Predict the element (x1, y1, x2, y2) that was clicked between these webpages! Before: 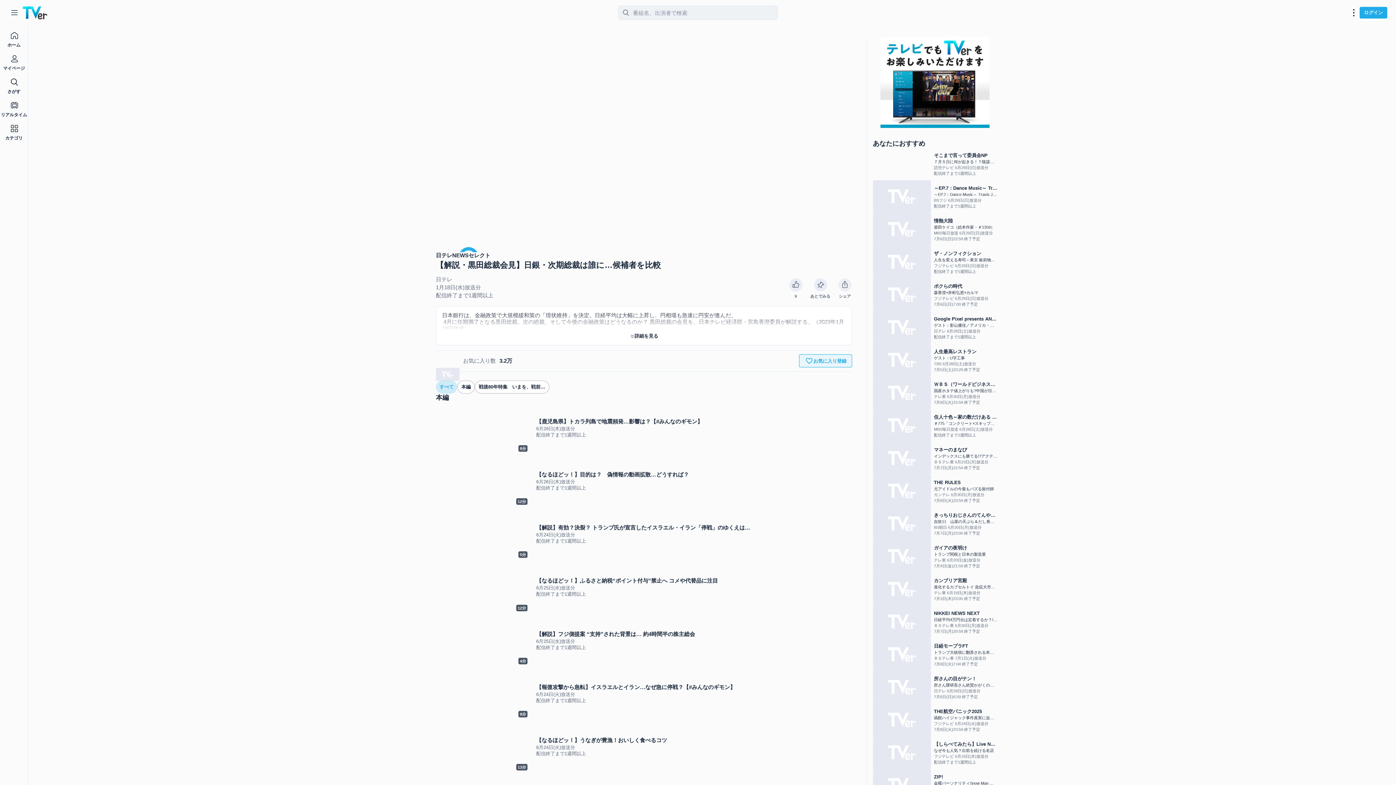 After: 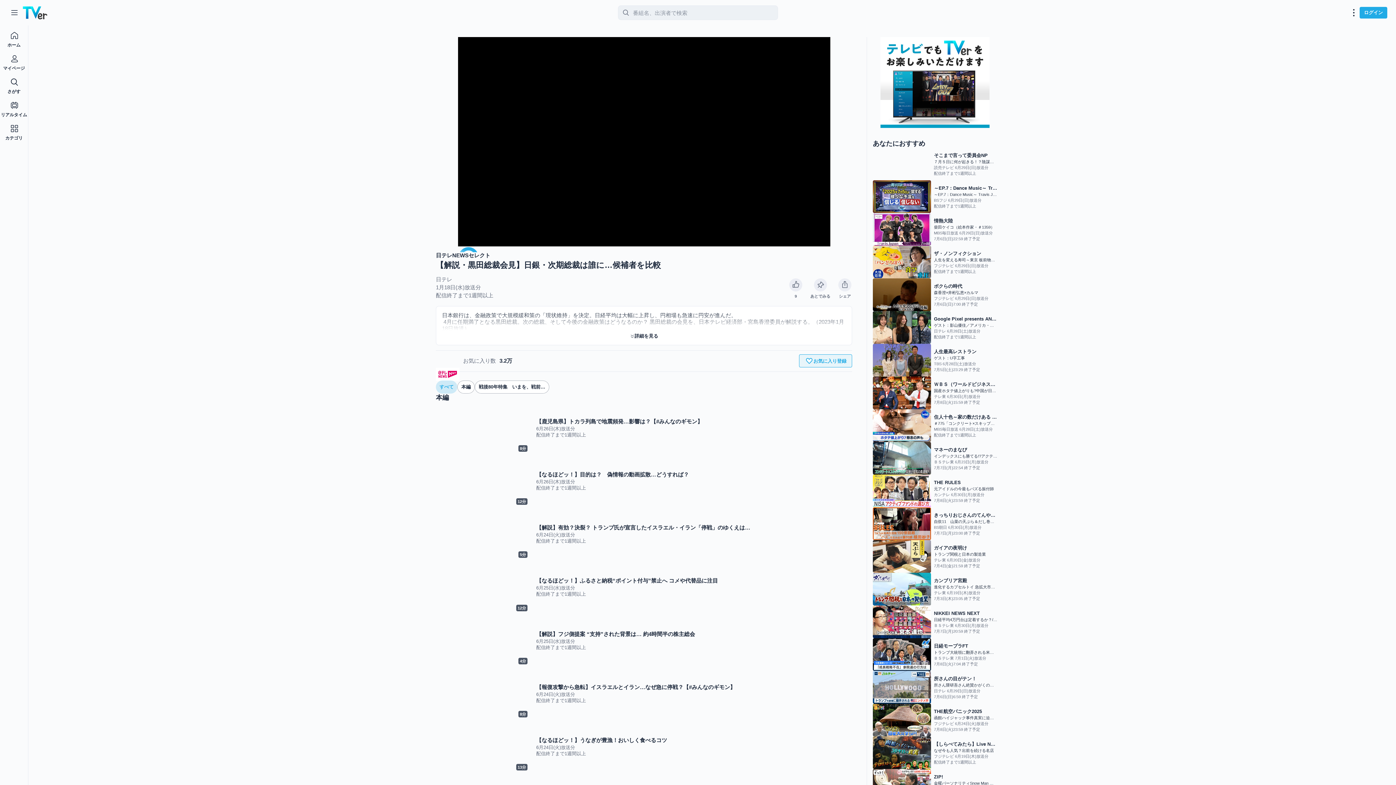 Action: bbox: (880, 37, 989, 128)